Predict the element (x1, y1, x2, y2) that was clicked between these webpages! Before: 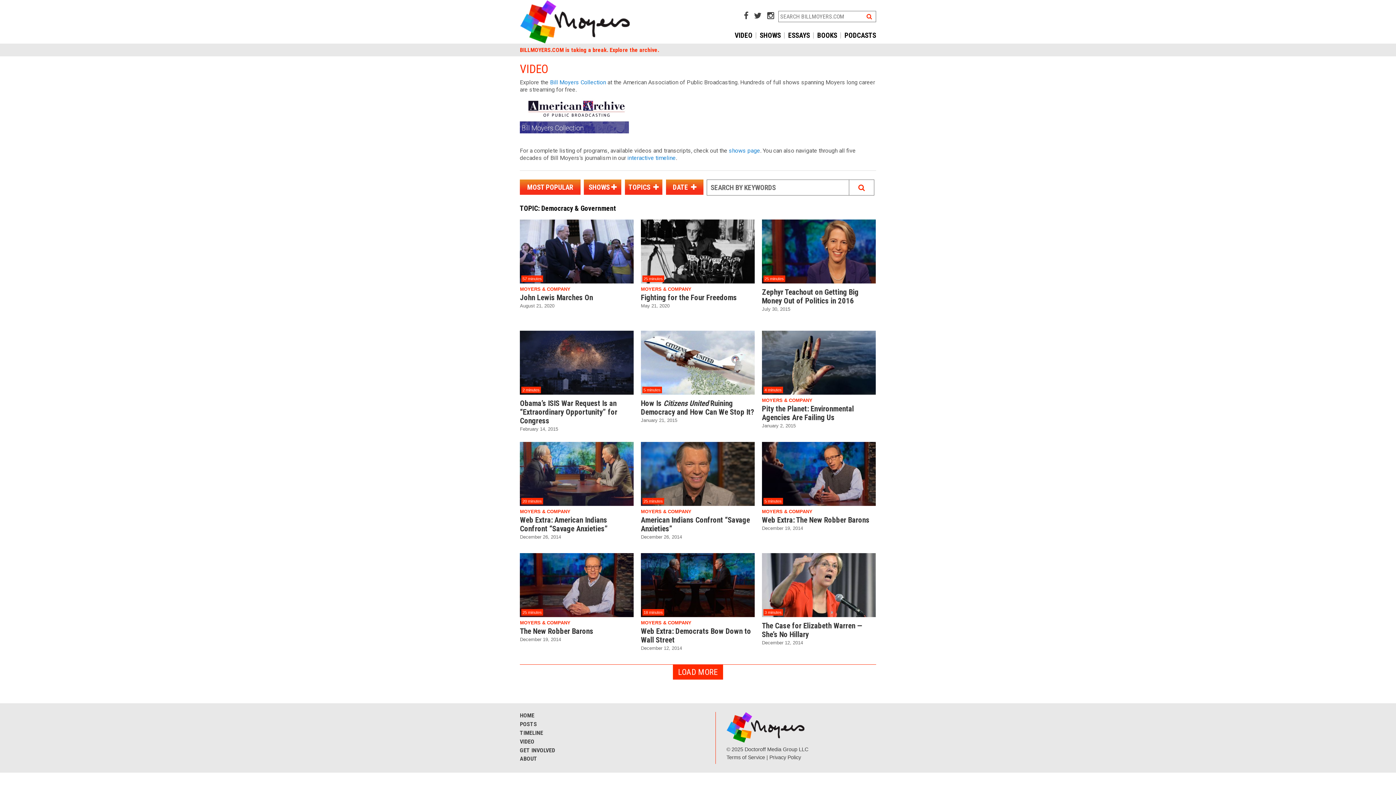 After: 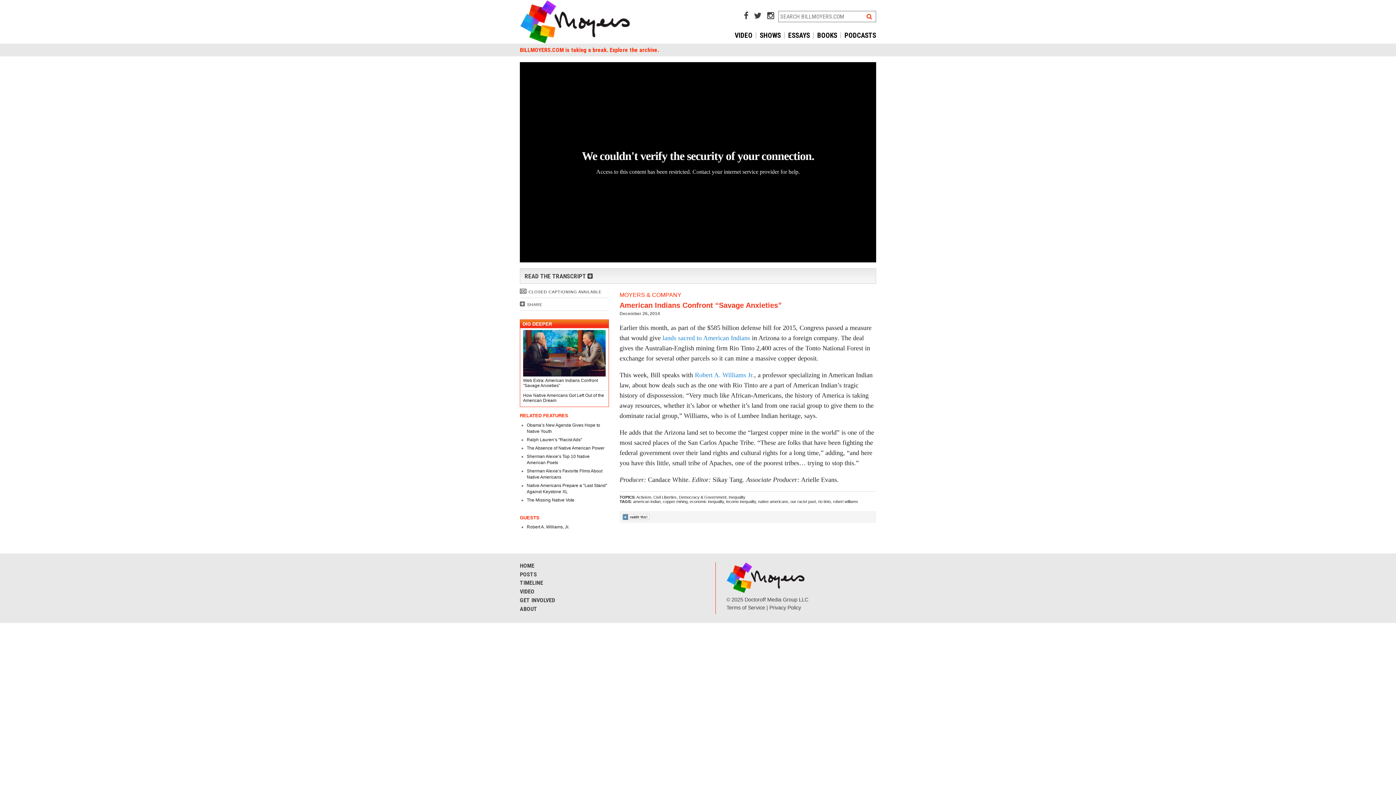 Action: bbox: (641, 442, 754, 539) label: 25 minutes
MOYERS & COMPANY
American Indians Confront “Savage Anxieties”
December 26, 2014